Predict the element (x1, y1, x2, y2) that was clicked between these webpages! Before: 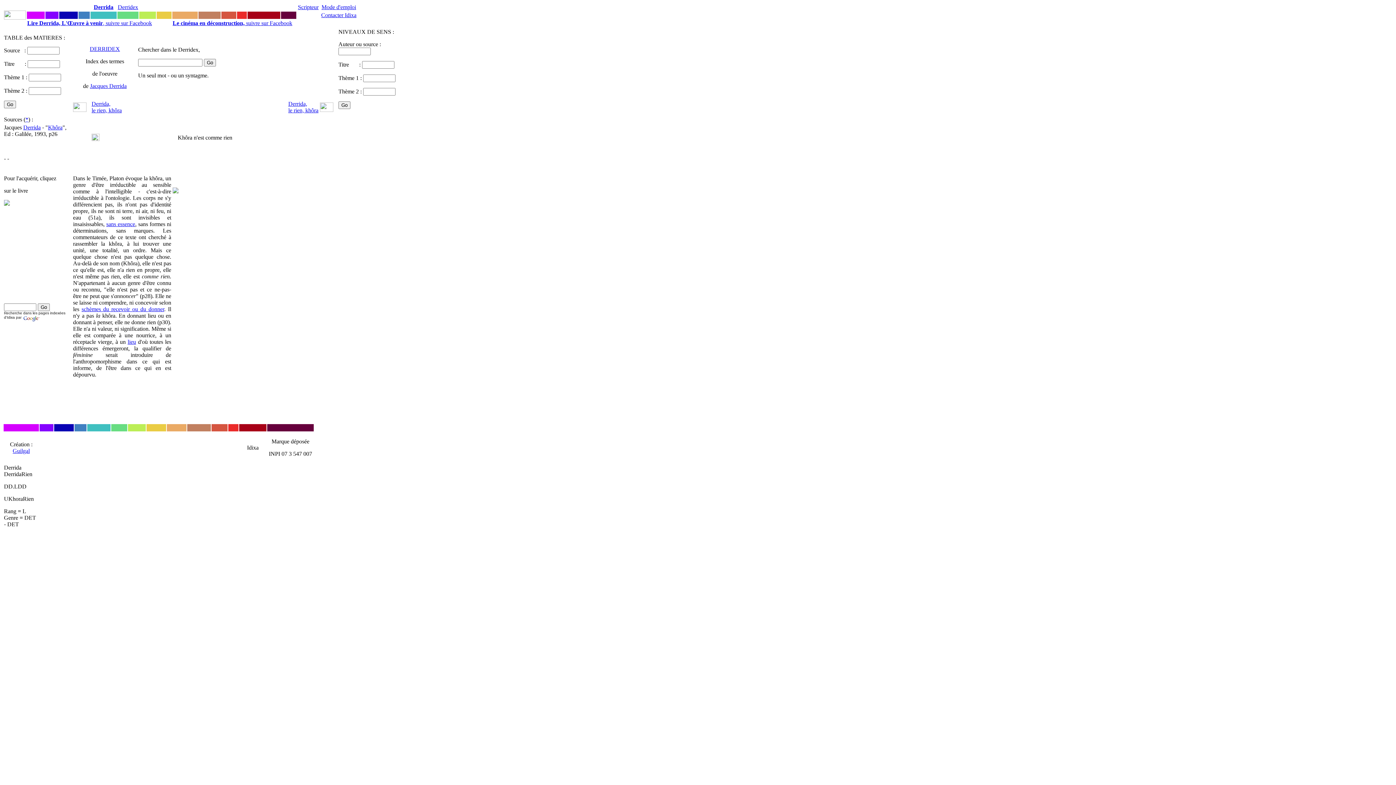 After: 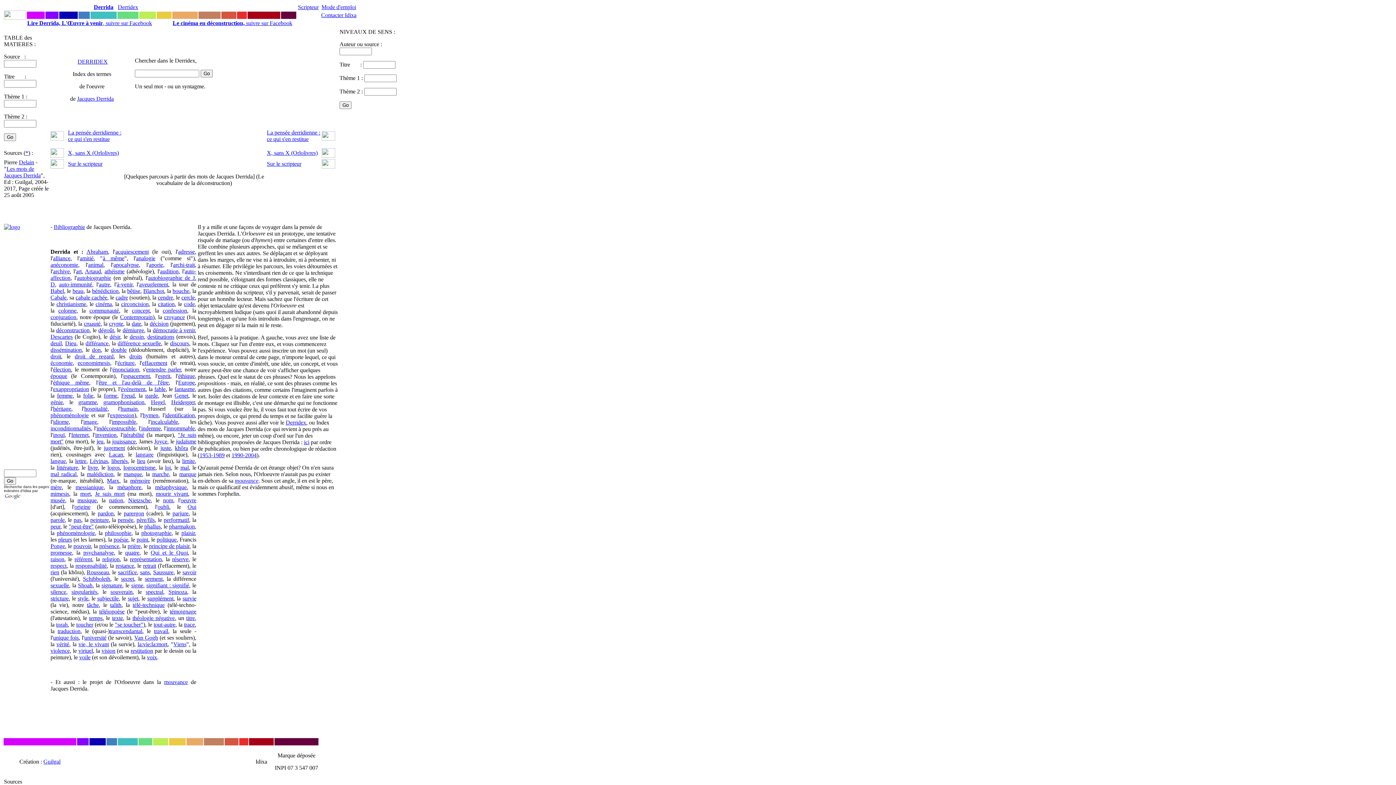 Action: label: Derrida bbox: (23, 124, 40, 130)